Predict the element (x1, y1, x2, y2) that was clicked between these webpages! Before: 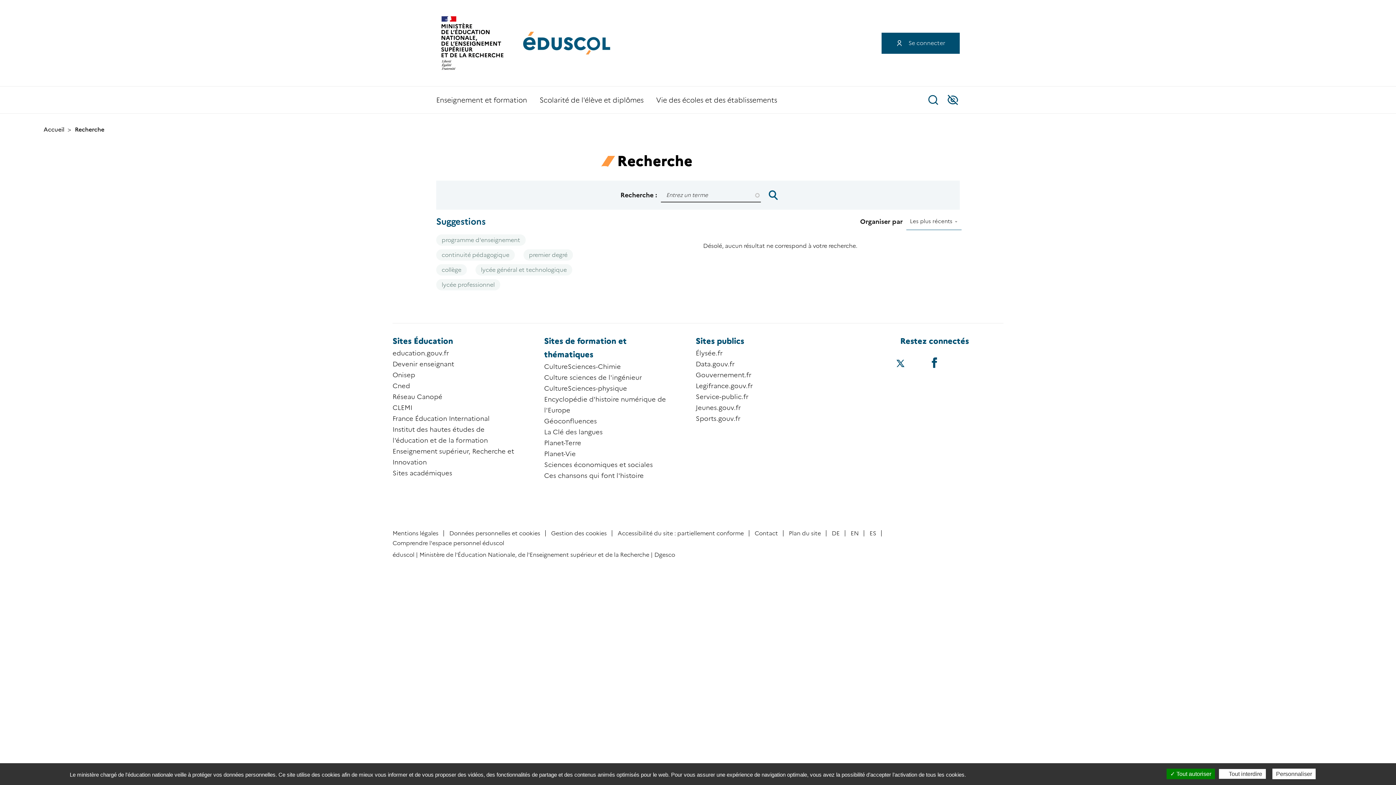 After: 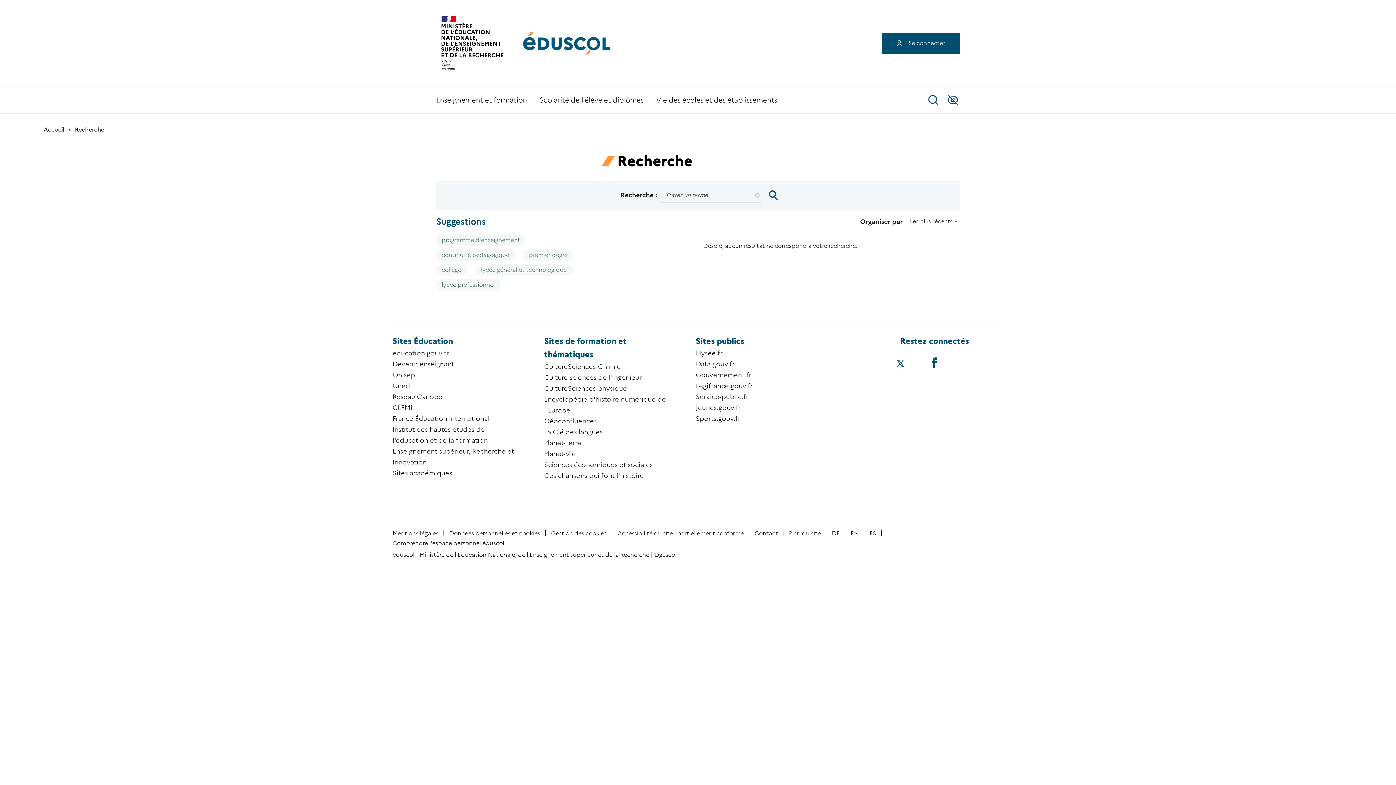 Action: label:  Tout interdire bbox: (1219, 769, 1266, 779)